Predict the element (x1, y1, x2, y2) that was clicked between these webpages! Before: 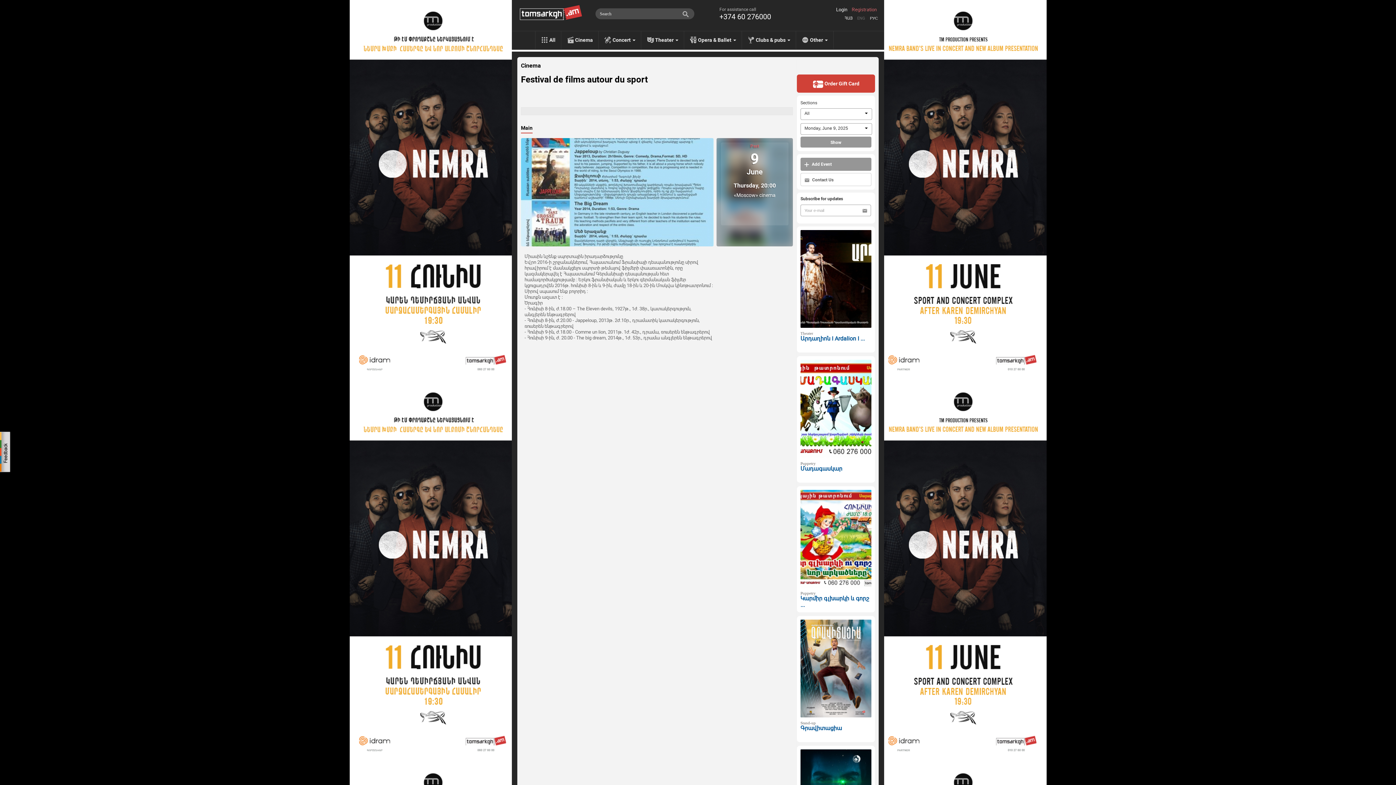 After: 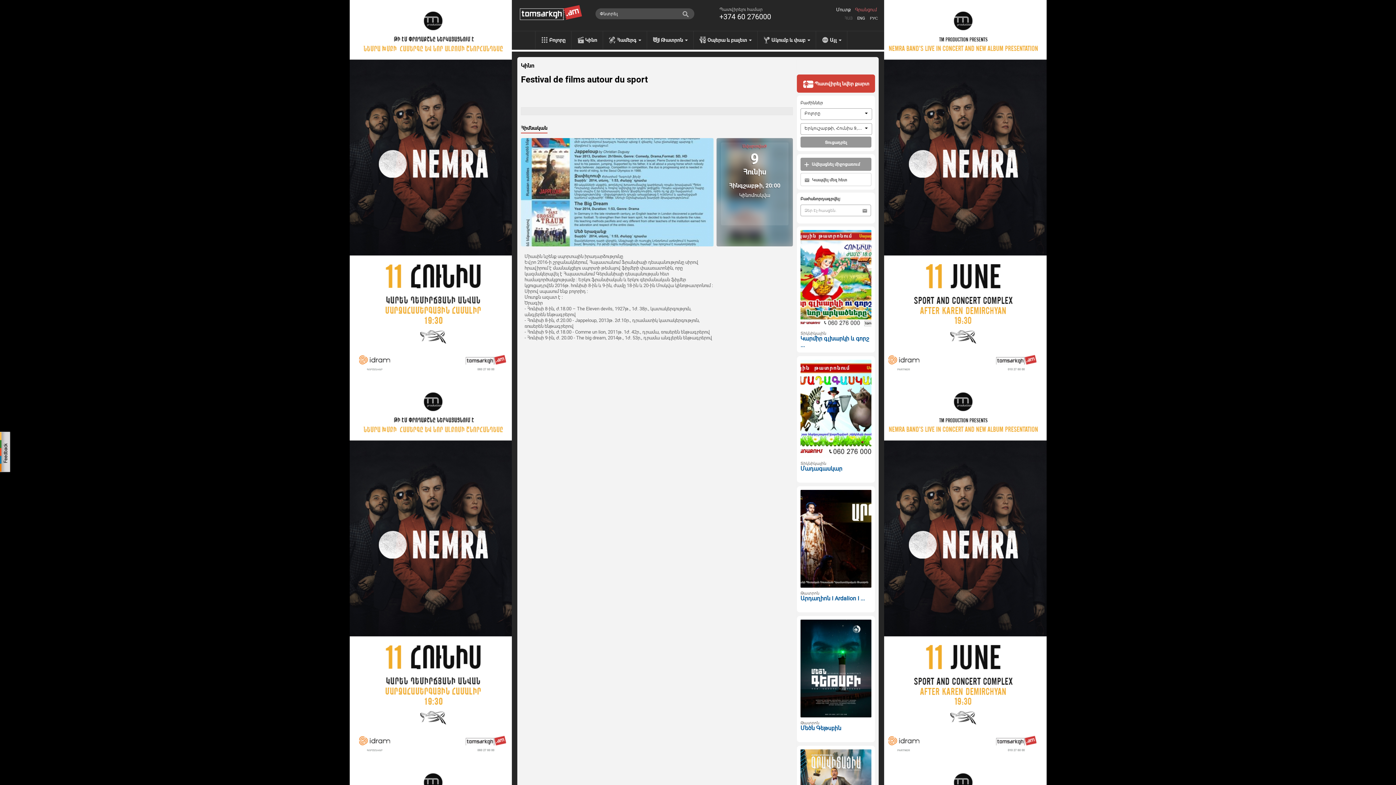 Action: bbox: (844, 16, 852, 20) label: ՀԱՅ